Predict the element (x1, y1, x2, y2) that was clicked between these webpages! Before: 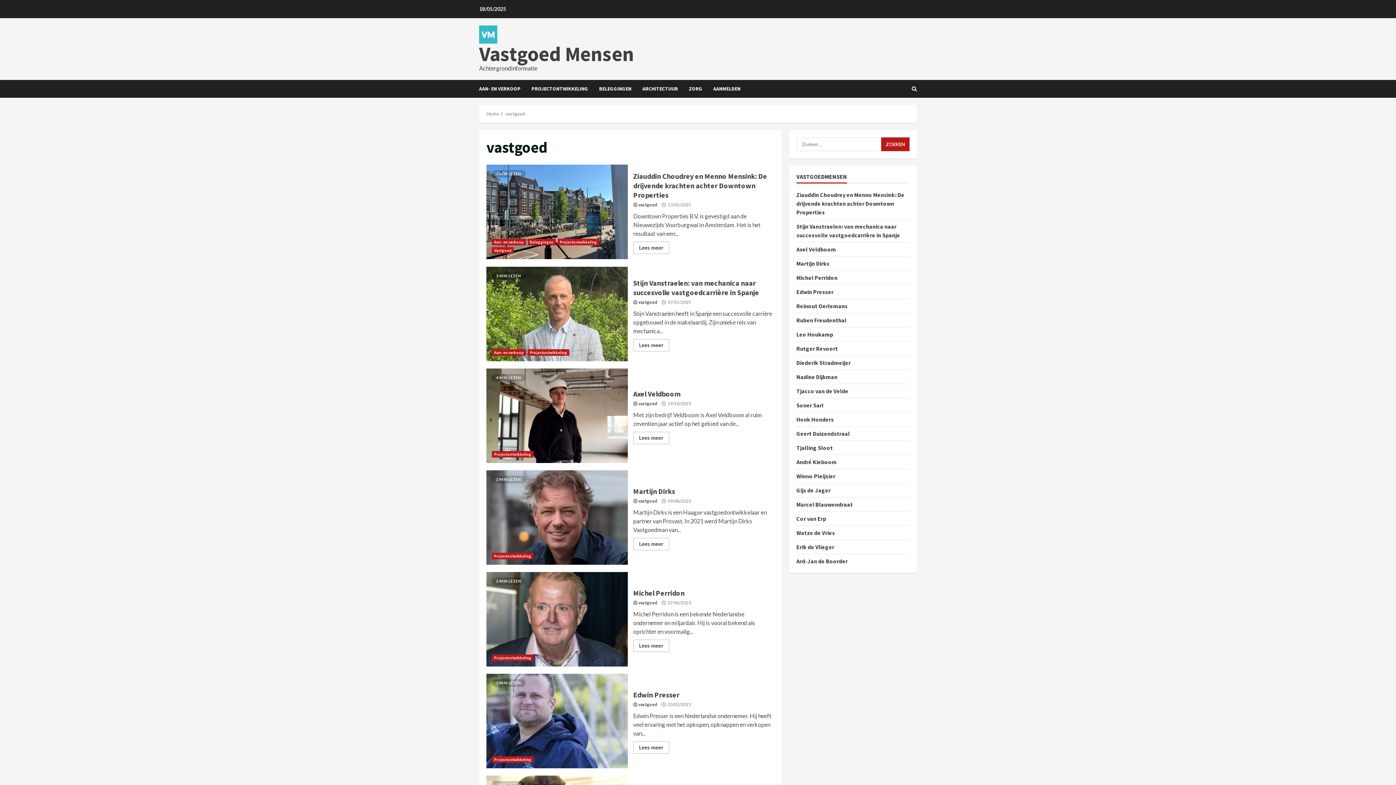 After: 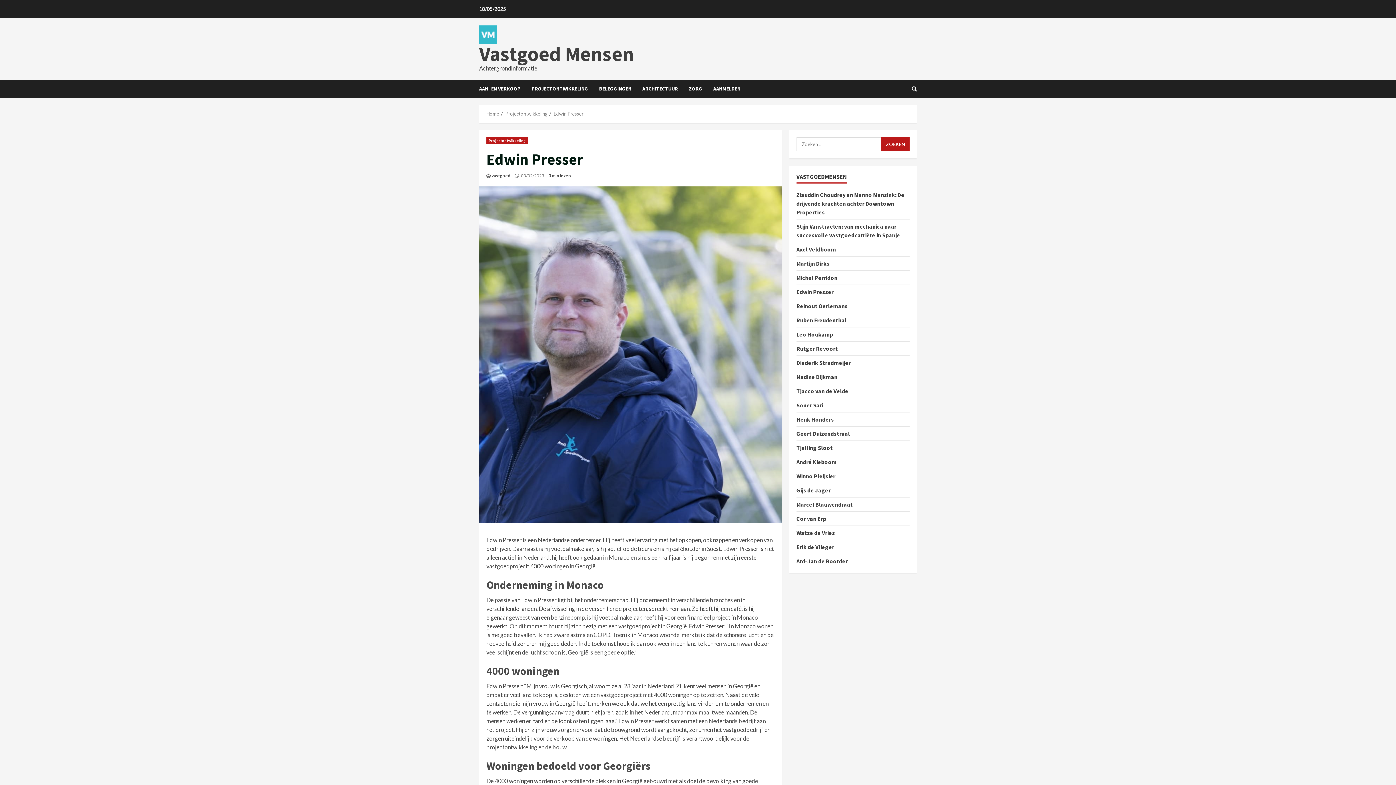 Action: label: Edwin Presser bbox: (633, 690, 679, 699)